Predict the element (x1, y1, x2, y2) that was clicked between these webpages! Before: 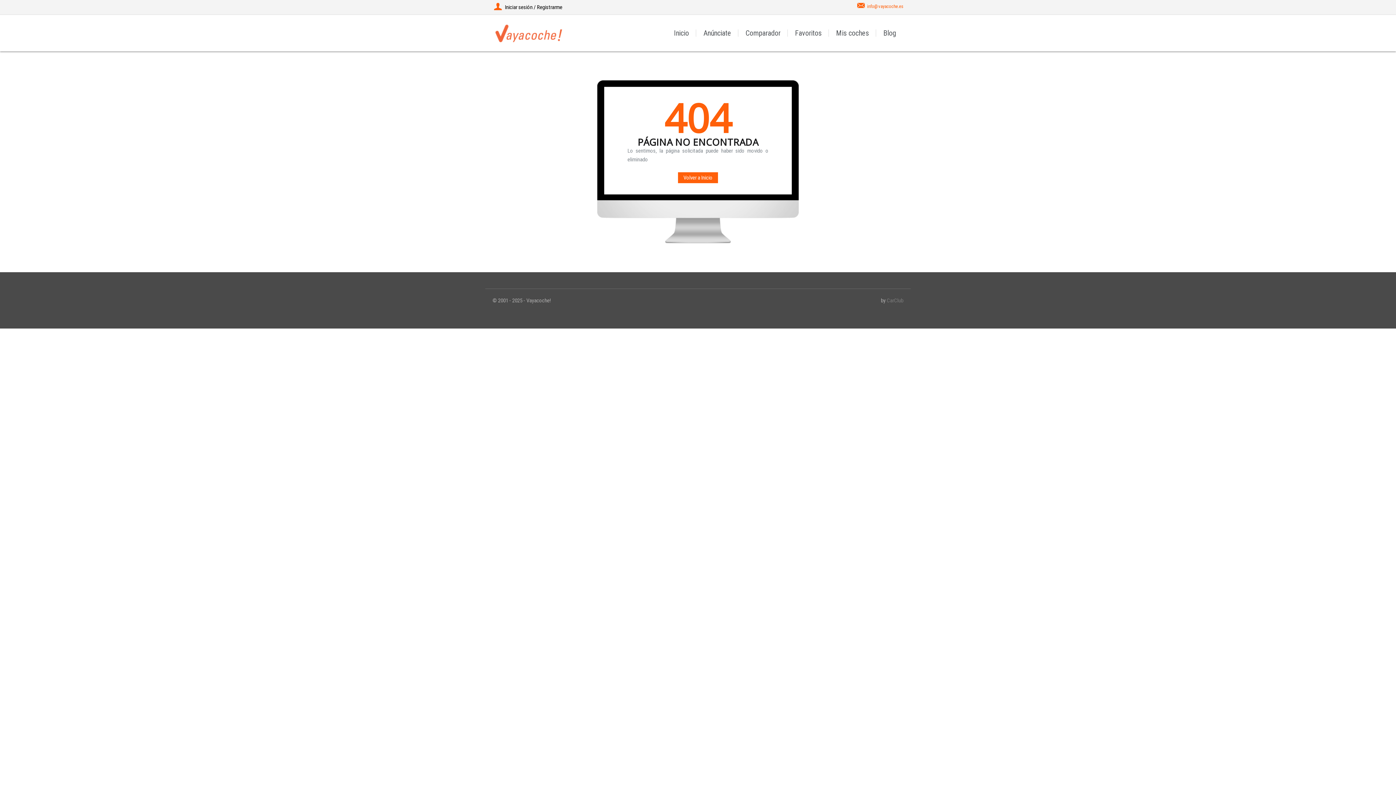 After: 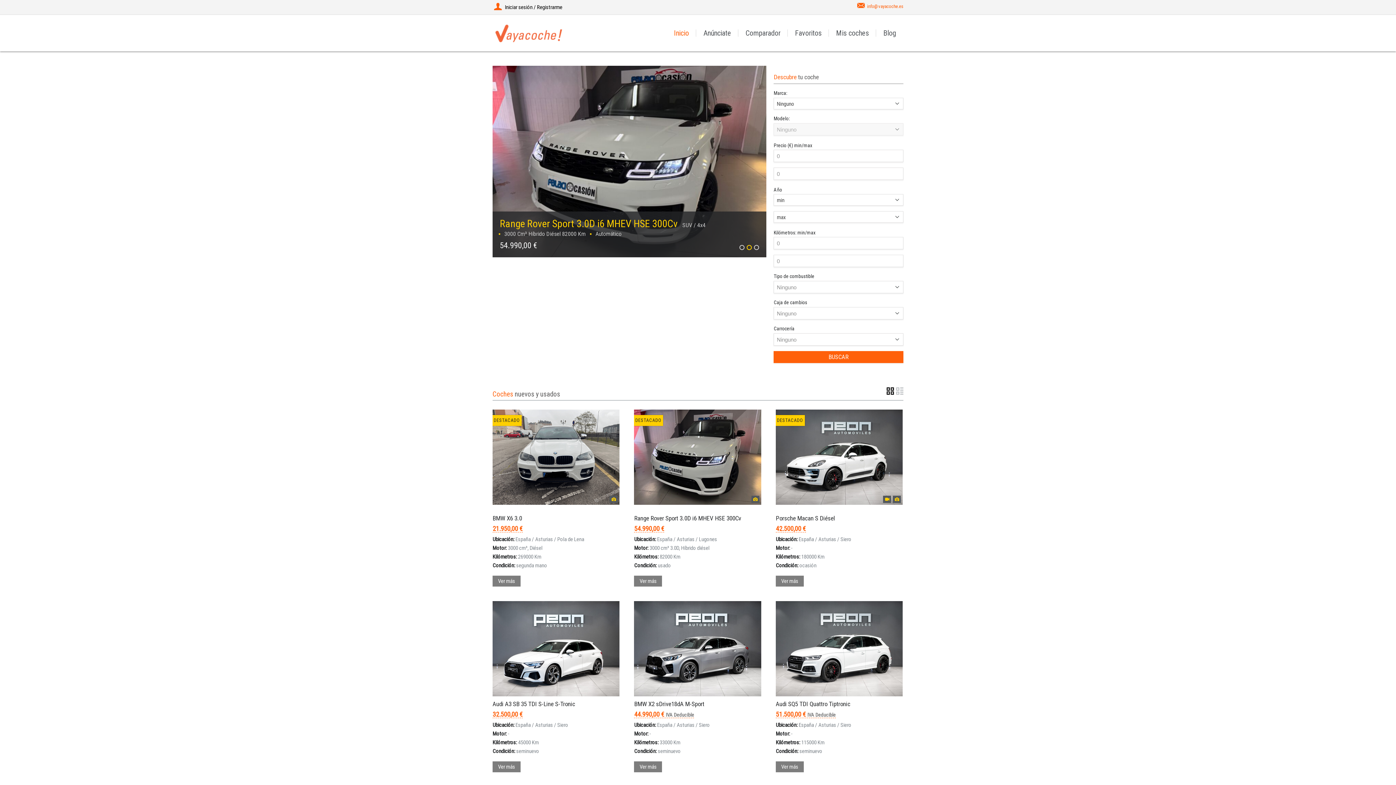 Action: bbox: (492, 29, 565, 36)